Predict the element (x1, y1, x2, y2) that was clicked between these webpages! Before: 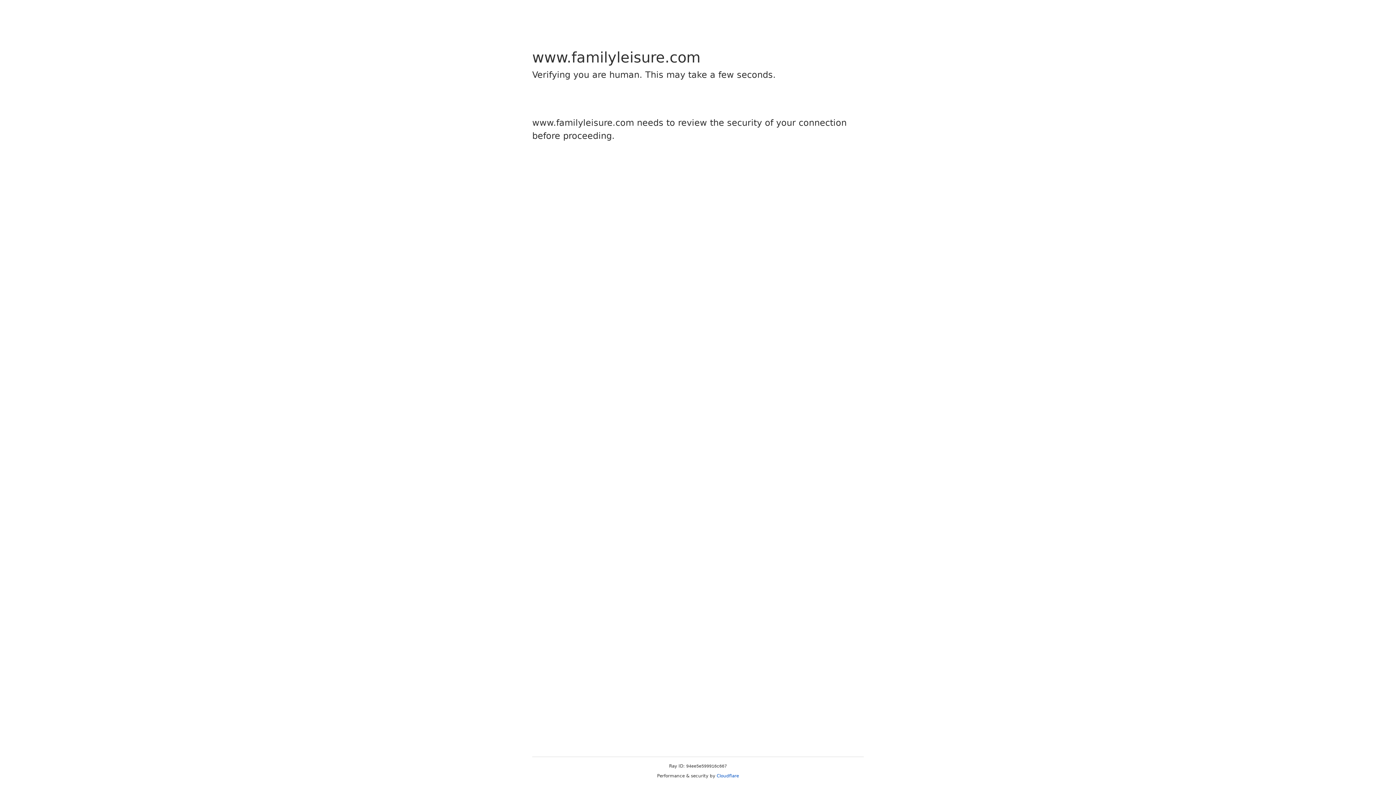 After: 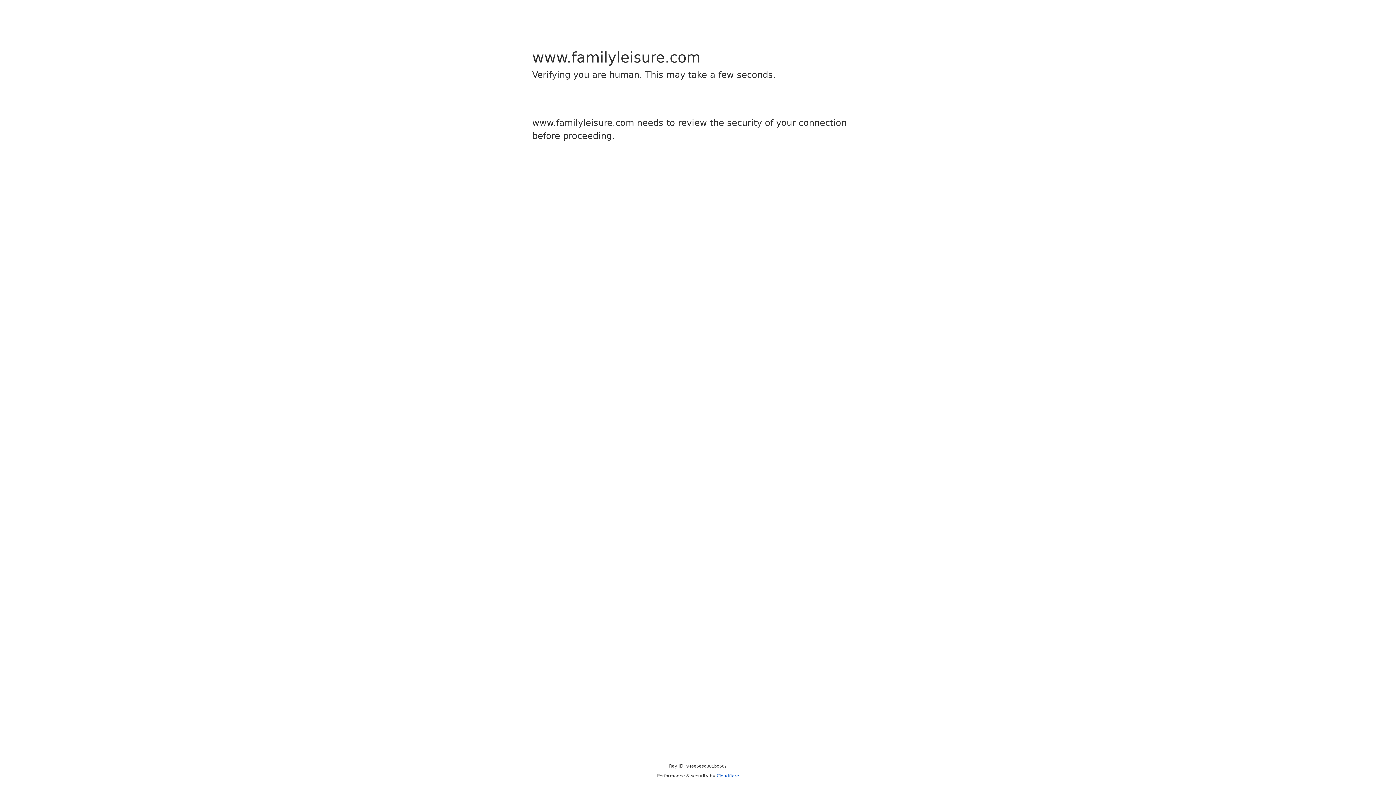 Action: label: Cloudflare bbox: (716, 773, 739, 778)